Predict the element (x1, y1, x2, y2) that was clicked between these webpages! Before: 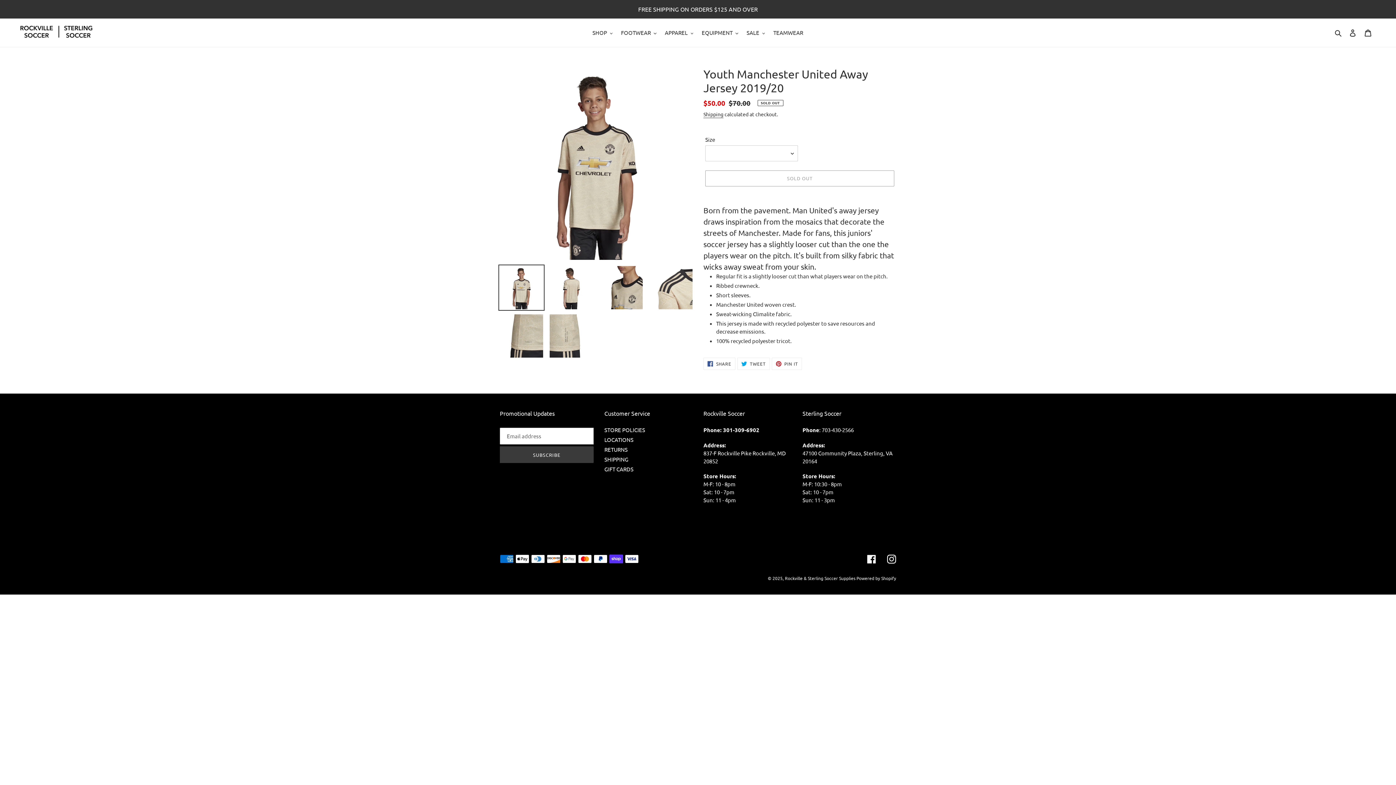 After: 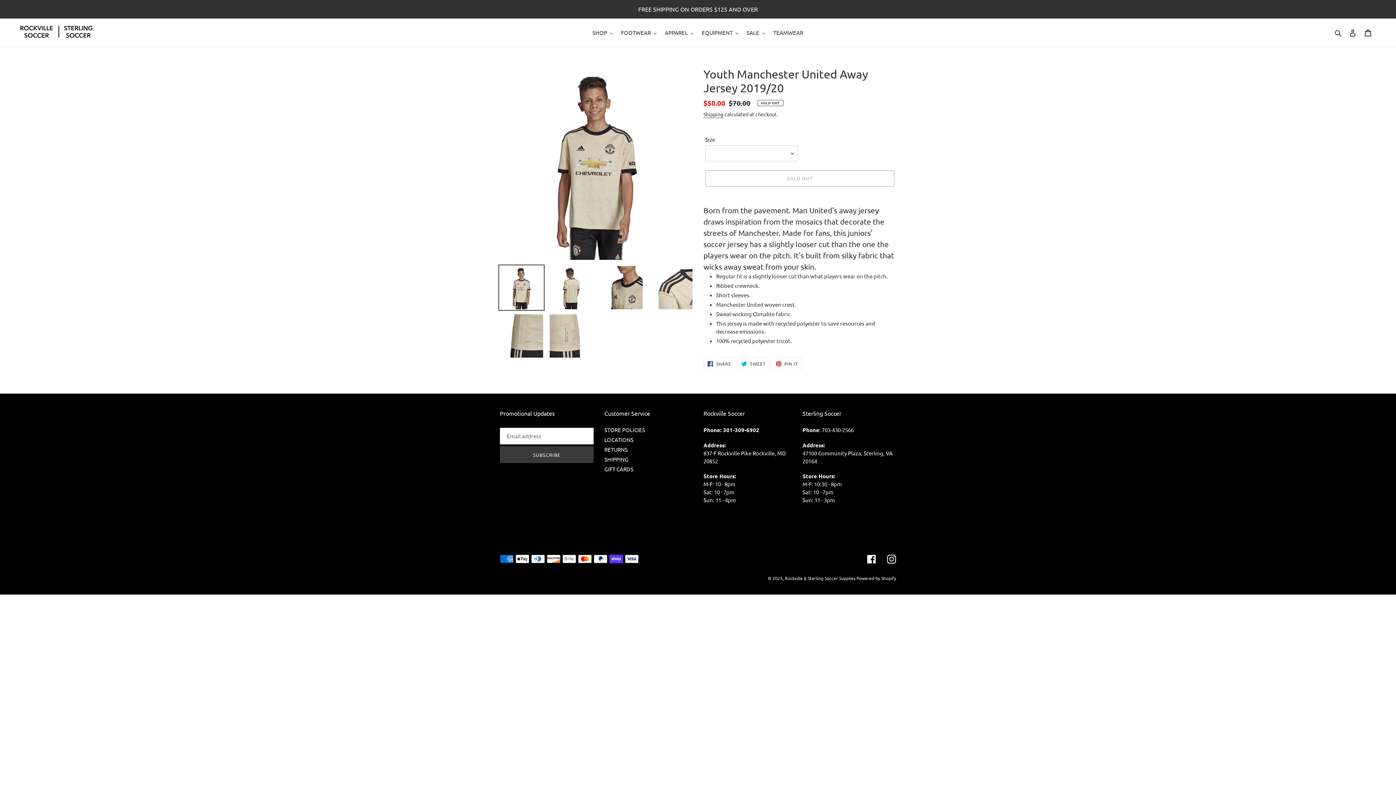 Action: bbox: (498, 264, 544, 310)